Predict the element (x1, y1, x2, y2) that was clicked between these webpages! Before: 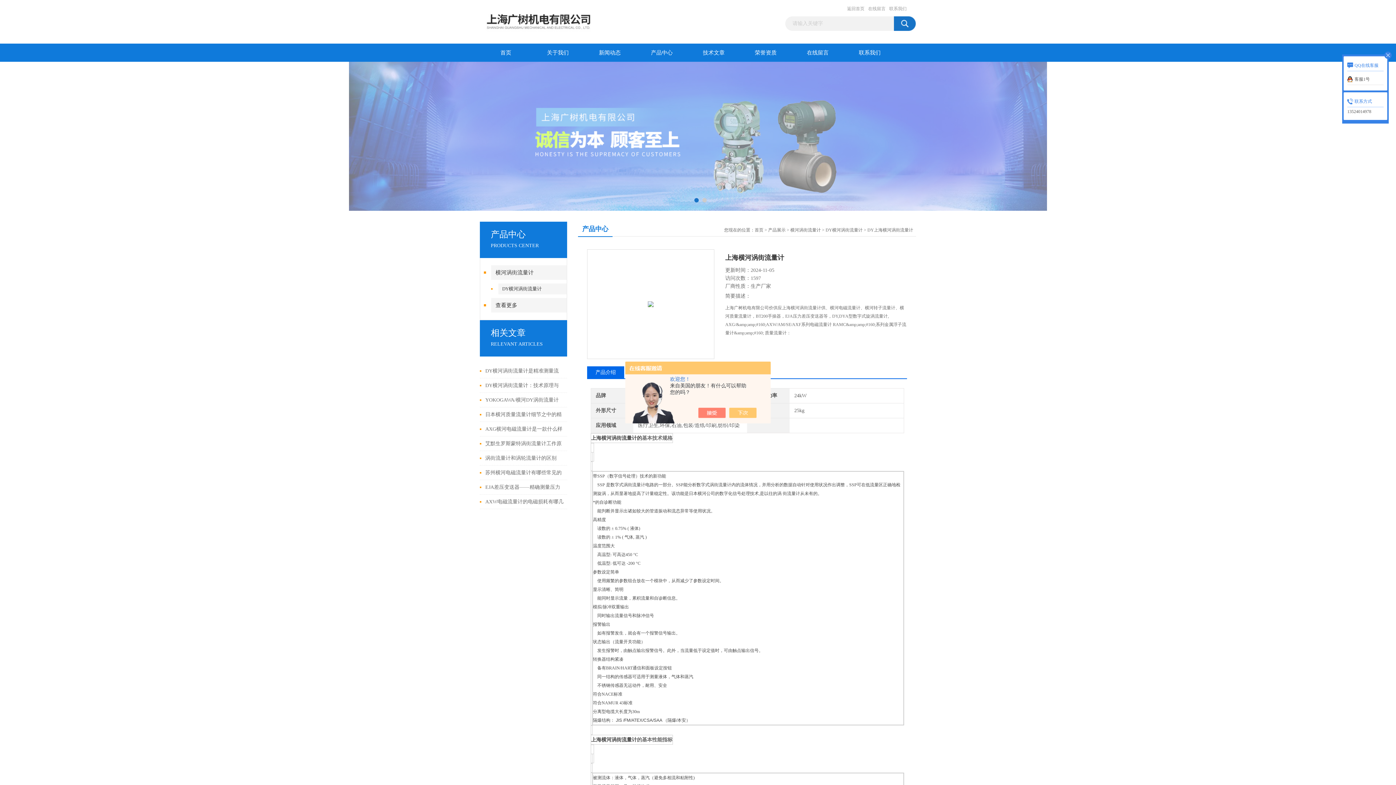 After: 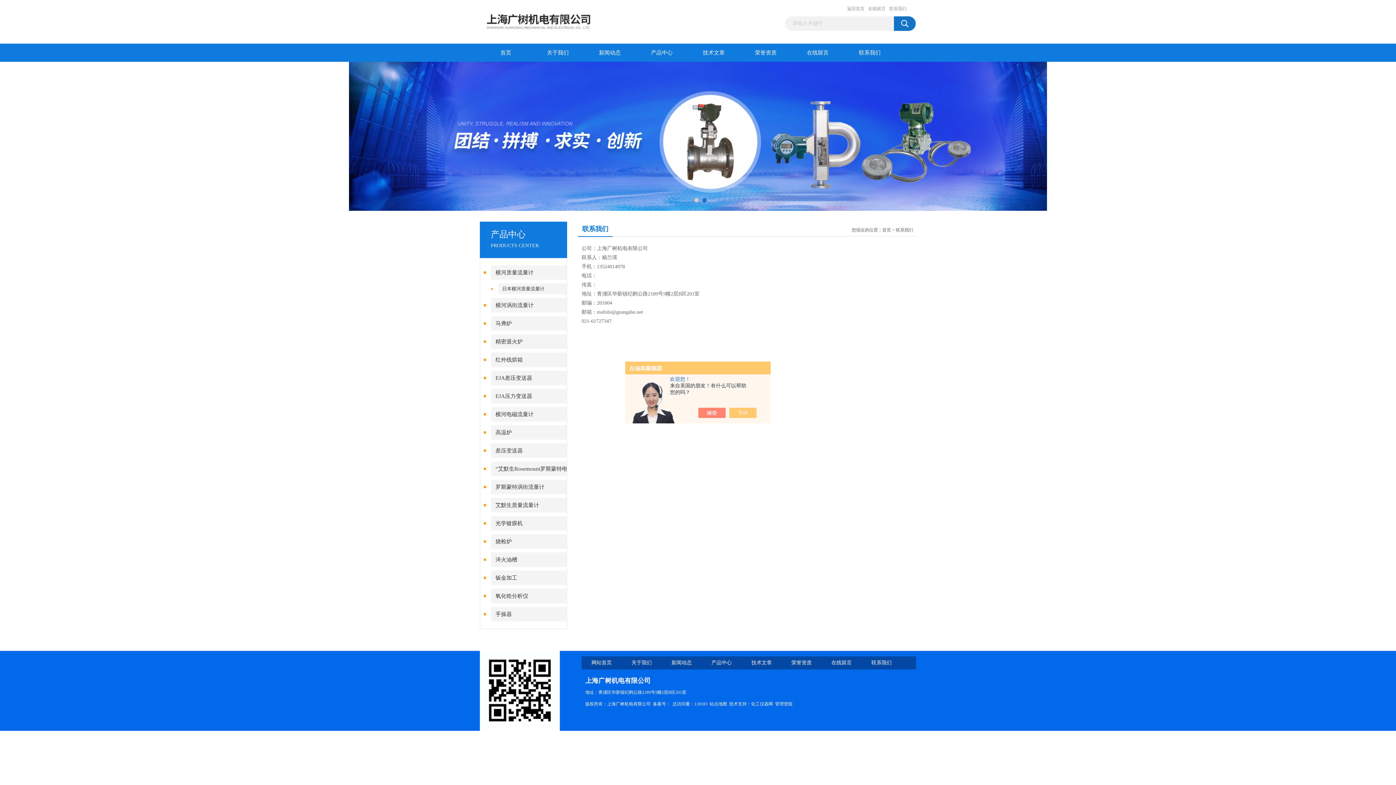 Action: bbox: (889, 5, 906, 12) label: 联系我们